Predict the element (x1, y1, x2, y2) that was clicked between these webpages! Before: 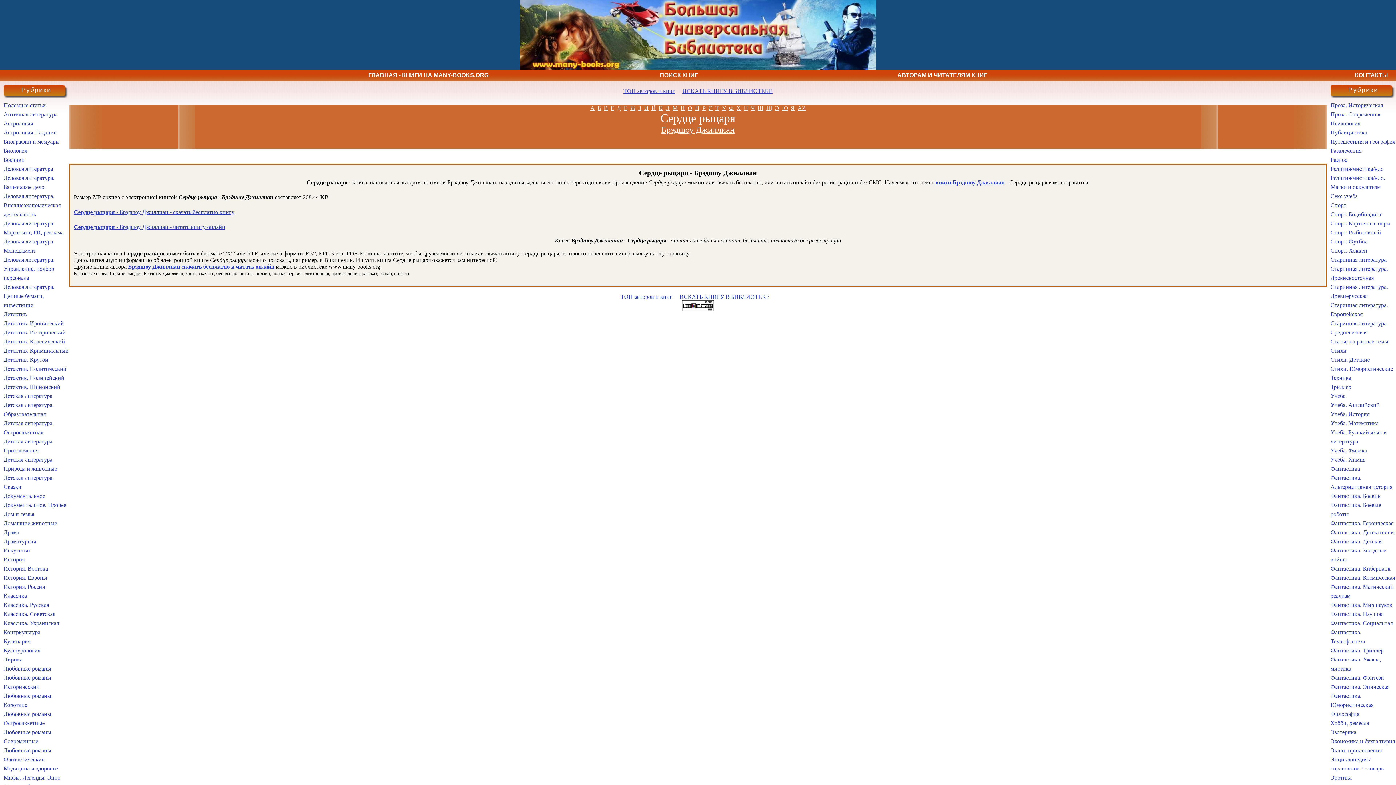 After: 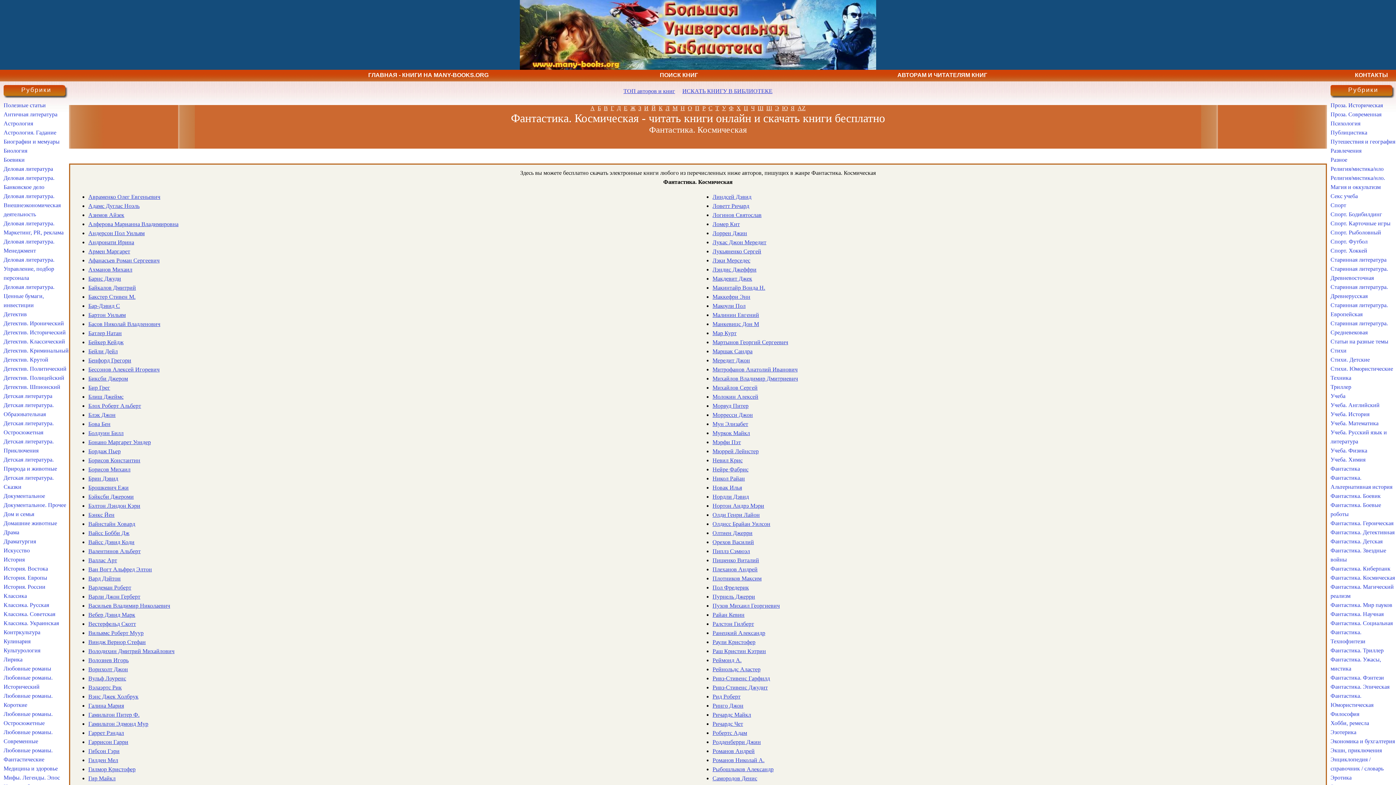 Action: label: Фантастика. Космическая bbox: (1330, 574, 1395, 581)